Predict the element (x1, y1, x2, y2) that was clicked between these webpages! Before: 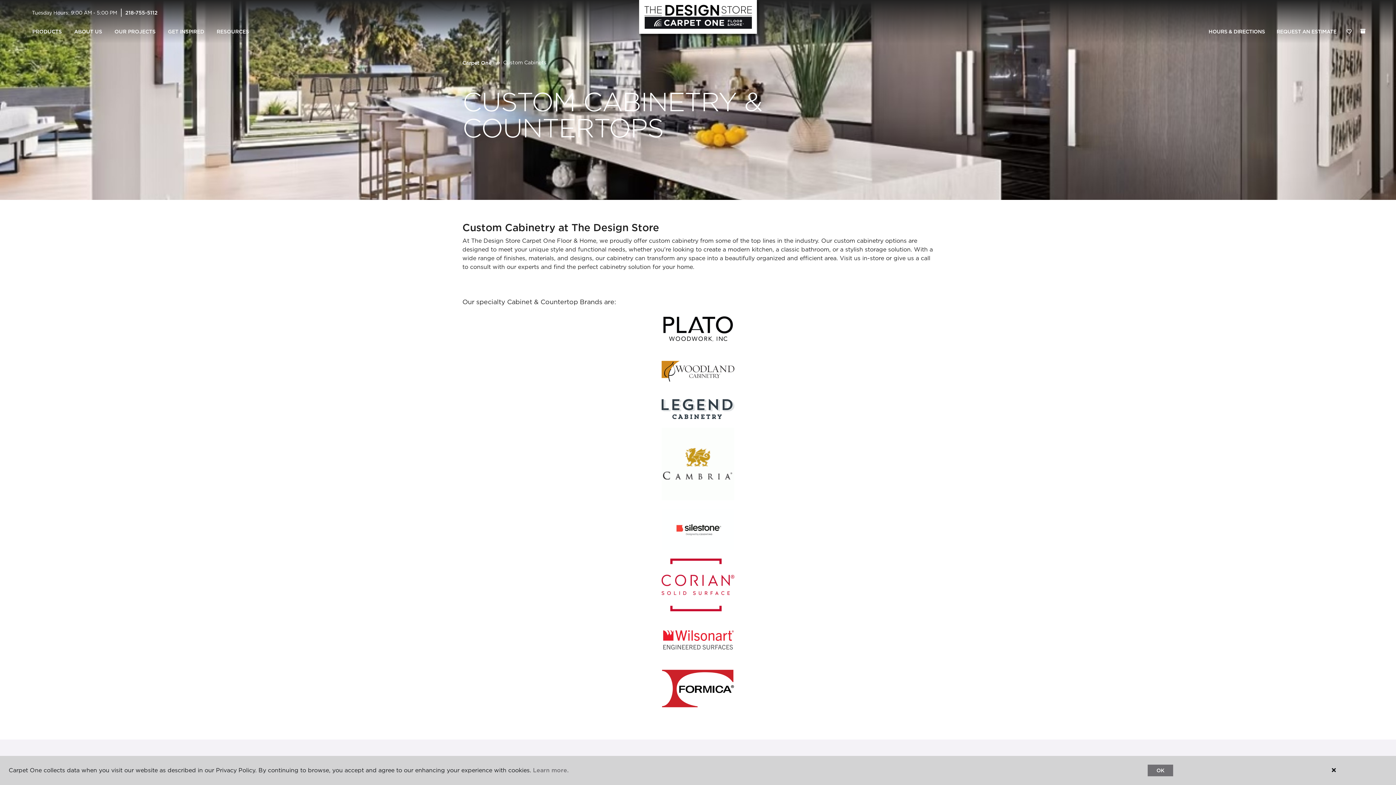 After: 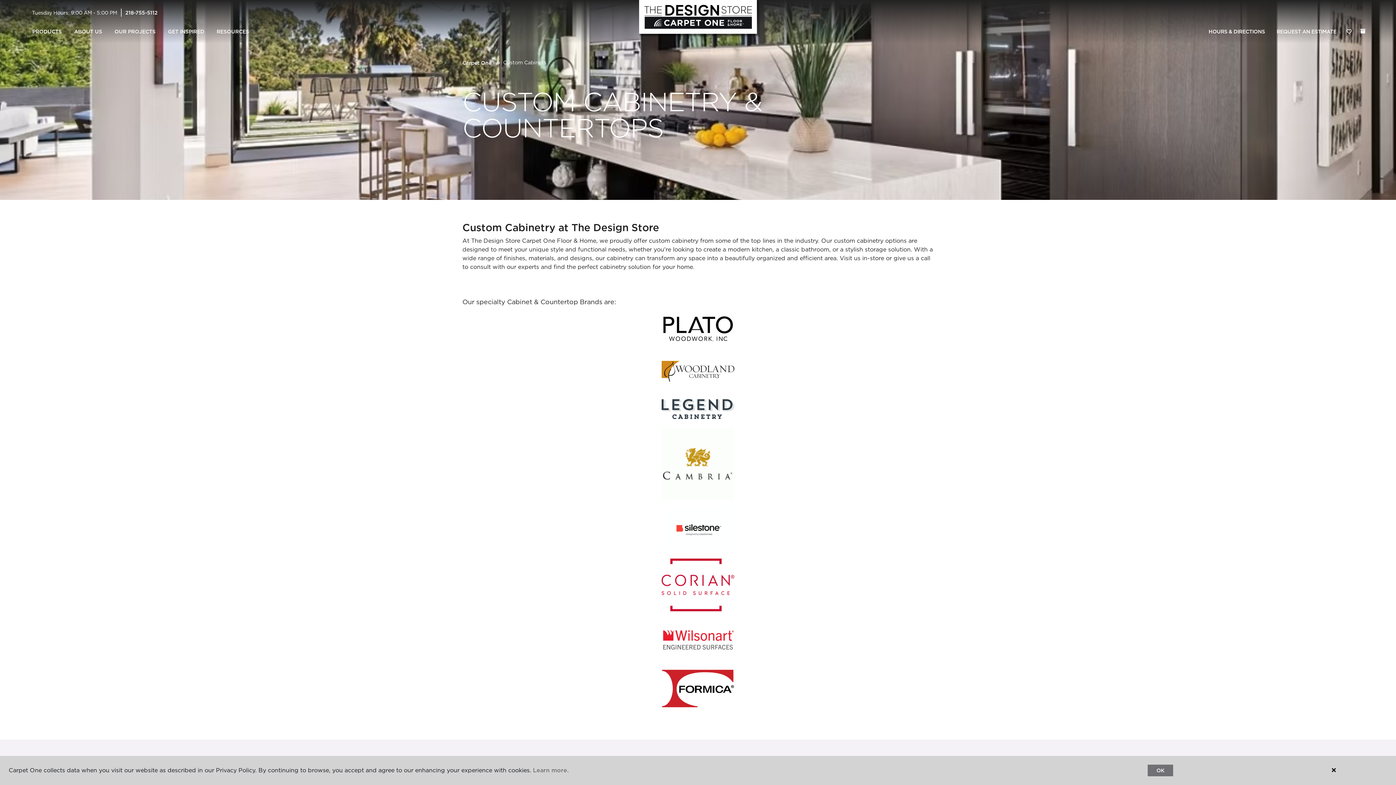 Action: bbox: (661, 636, 734, 642)